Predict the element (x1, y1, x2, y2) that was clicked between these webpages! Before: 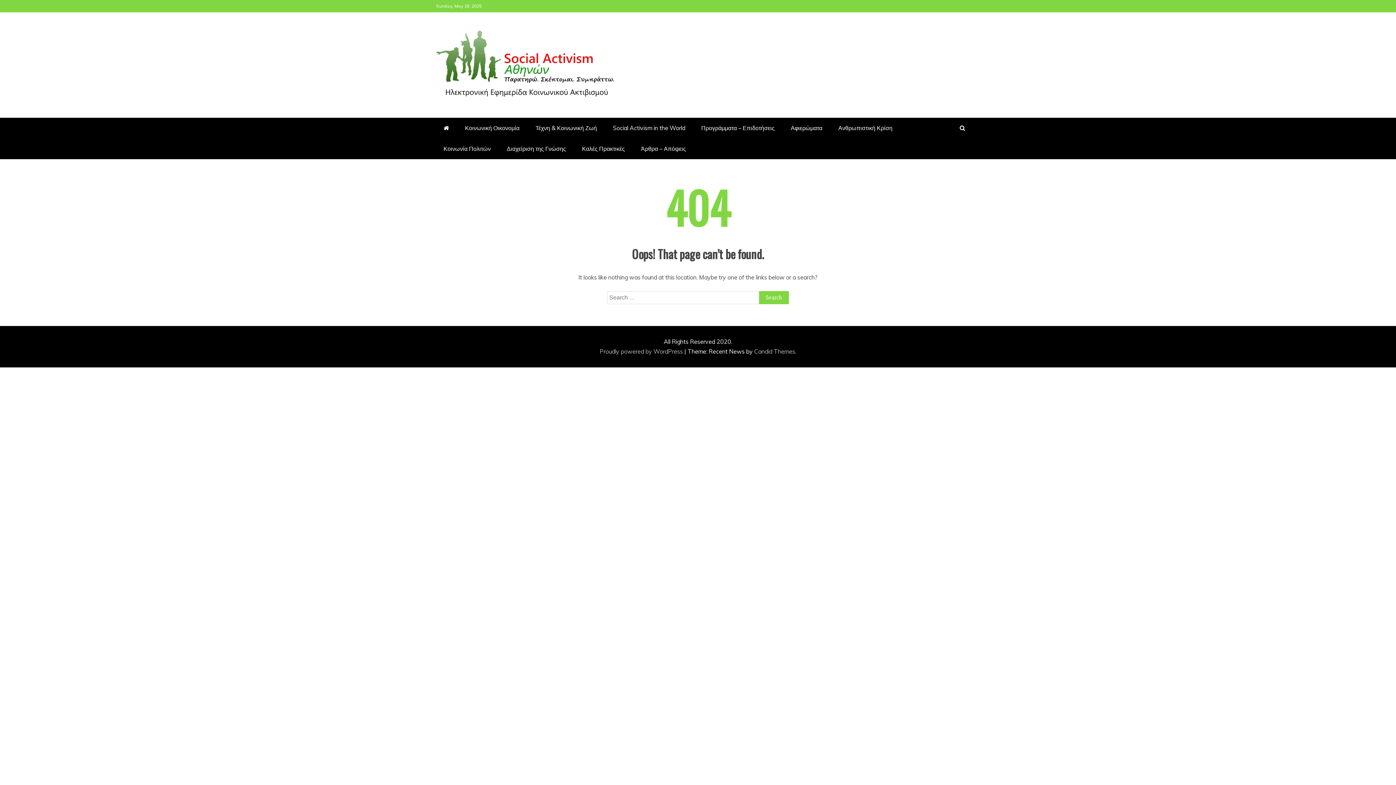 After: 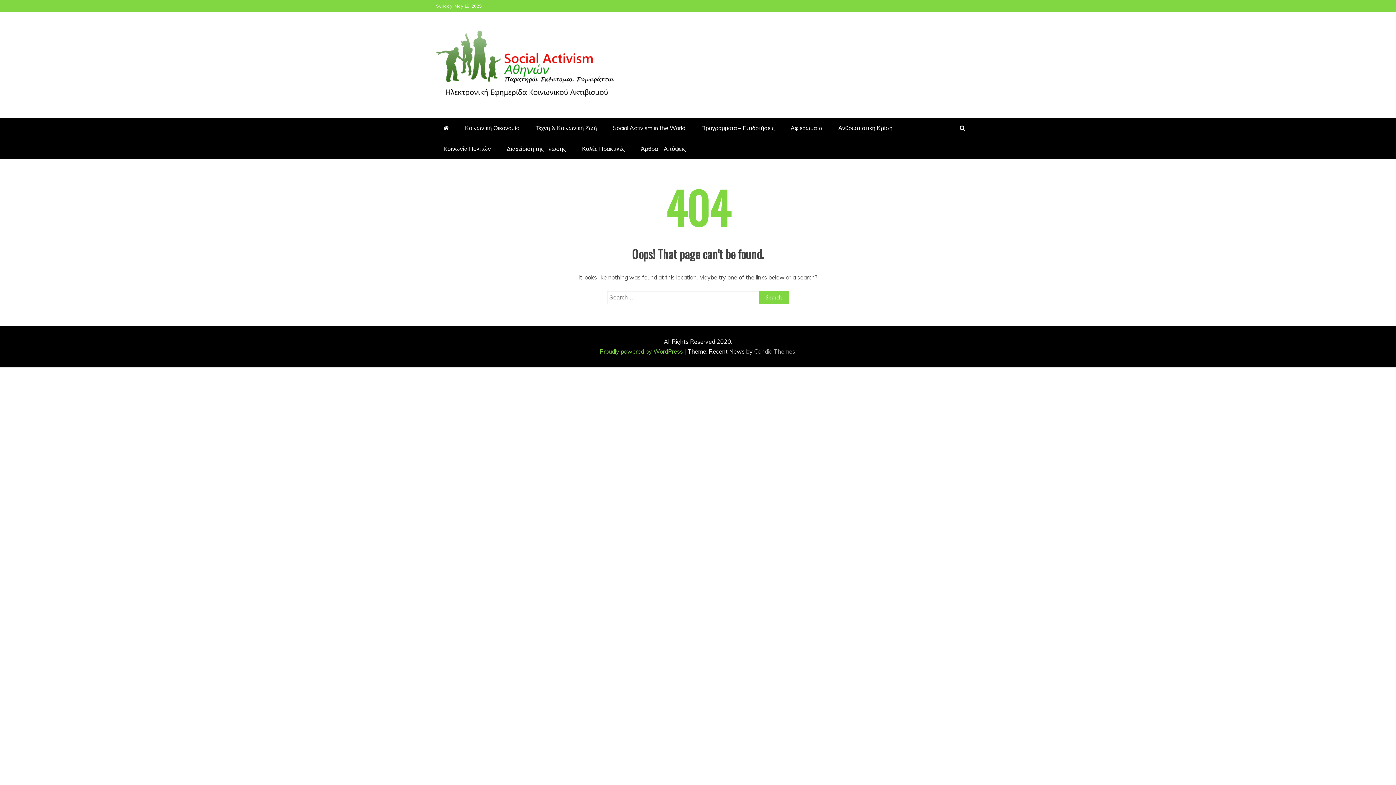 Action: label: Proudly powered by WordPress  bbox: (599, 348, 684, 355)